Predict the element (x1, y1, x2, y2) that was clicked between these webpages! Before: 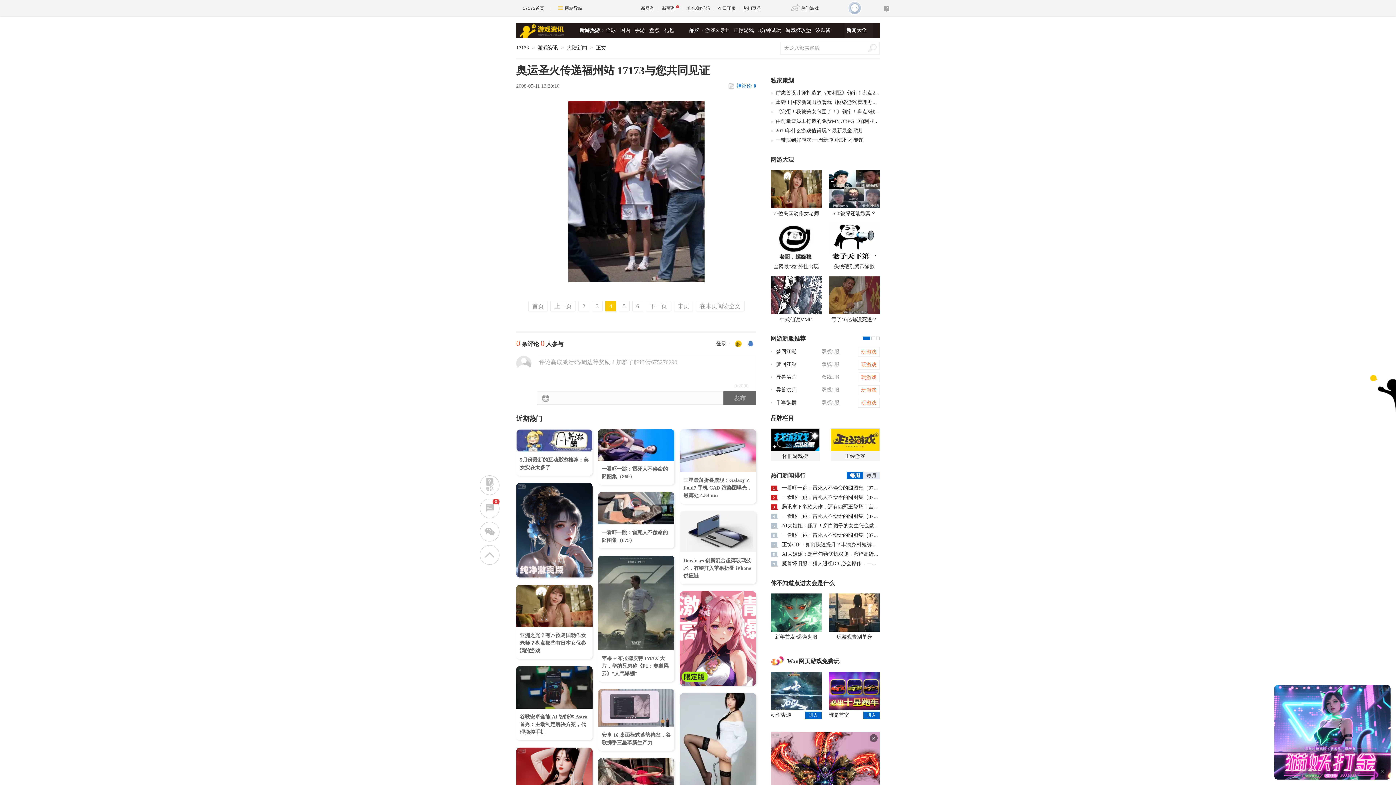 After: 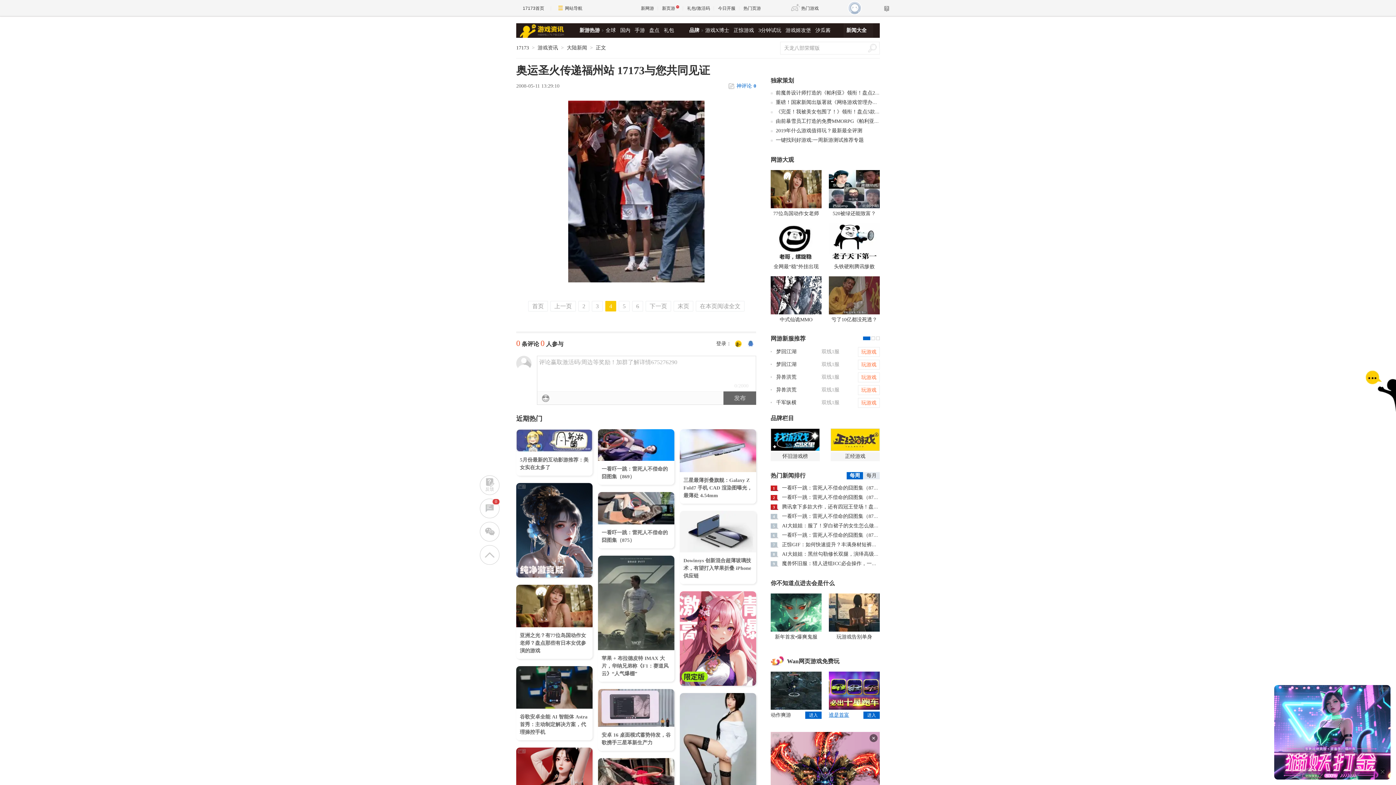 Action: bbox: (829, 672, 880, 725) label: 谁是首富
进入